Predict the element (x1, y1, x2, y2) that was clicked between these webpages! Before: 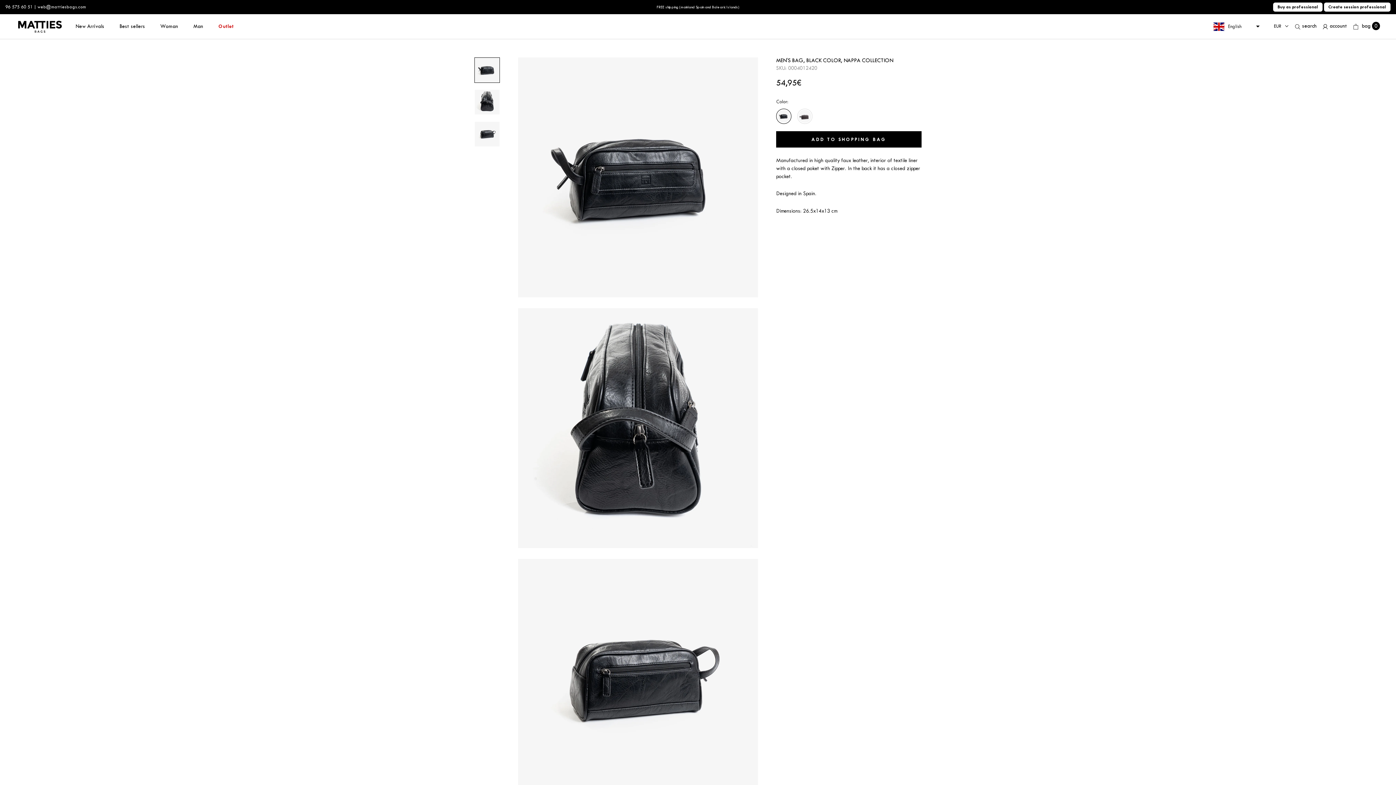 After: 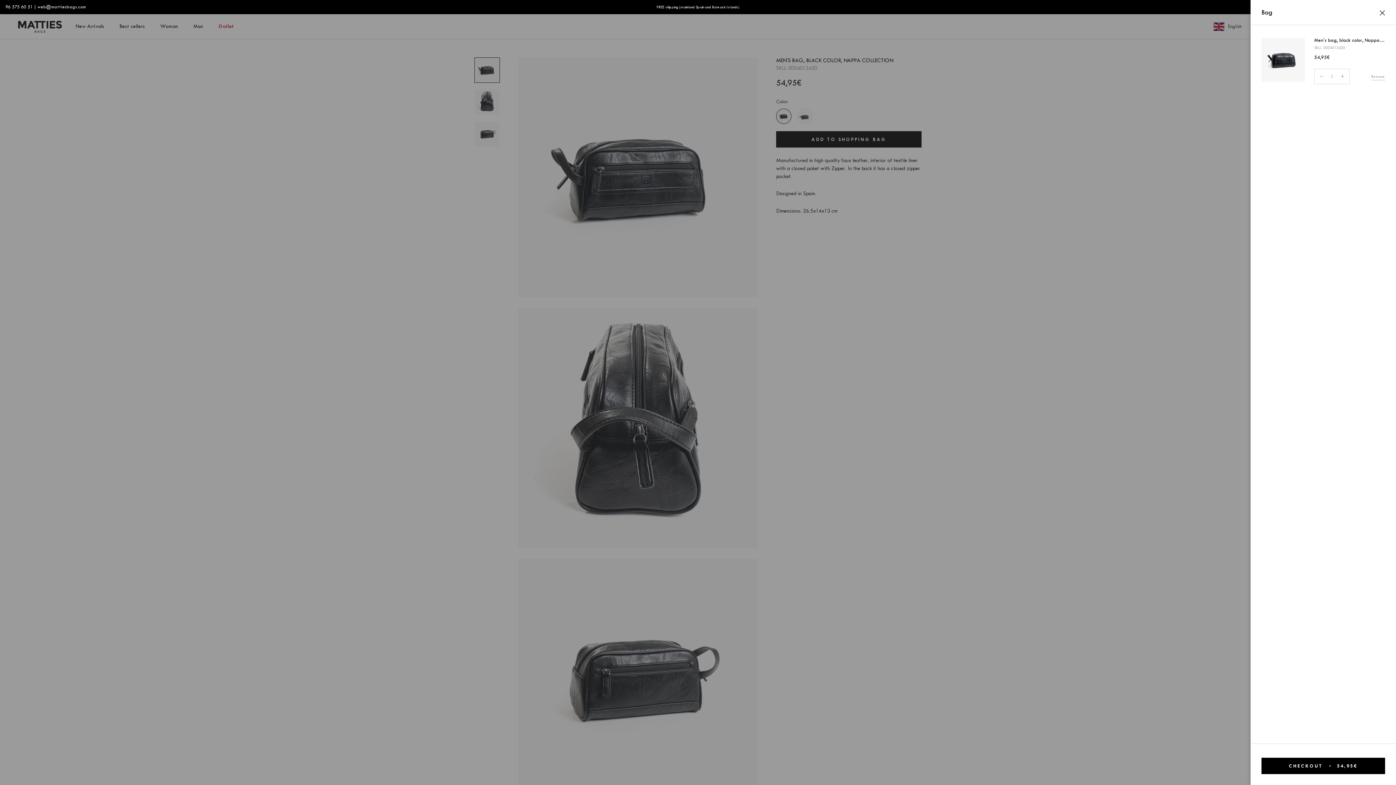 Action: label: ADD TO SHOPPING BAG bbox: (776, 131, 921, 147)